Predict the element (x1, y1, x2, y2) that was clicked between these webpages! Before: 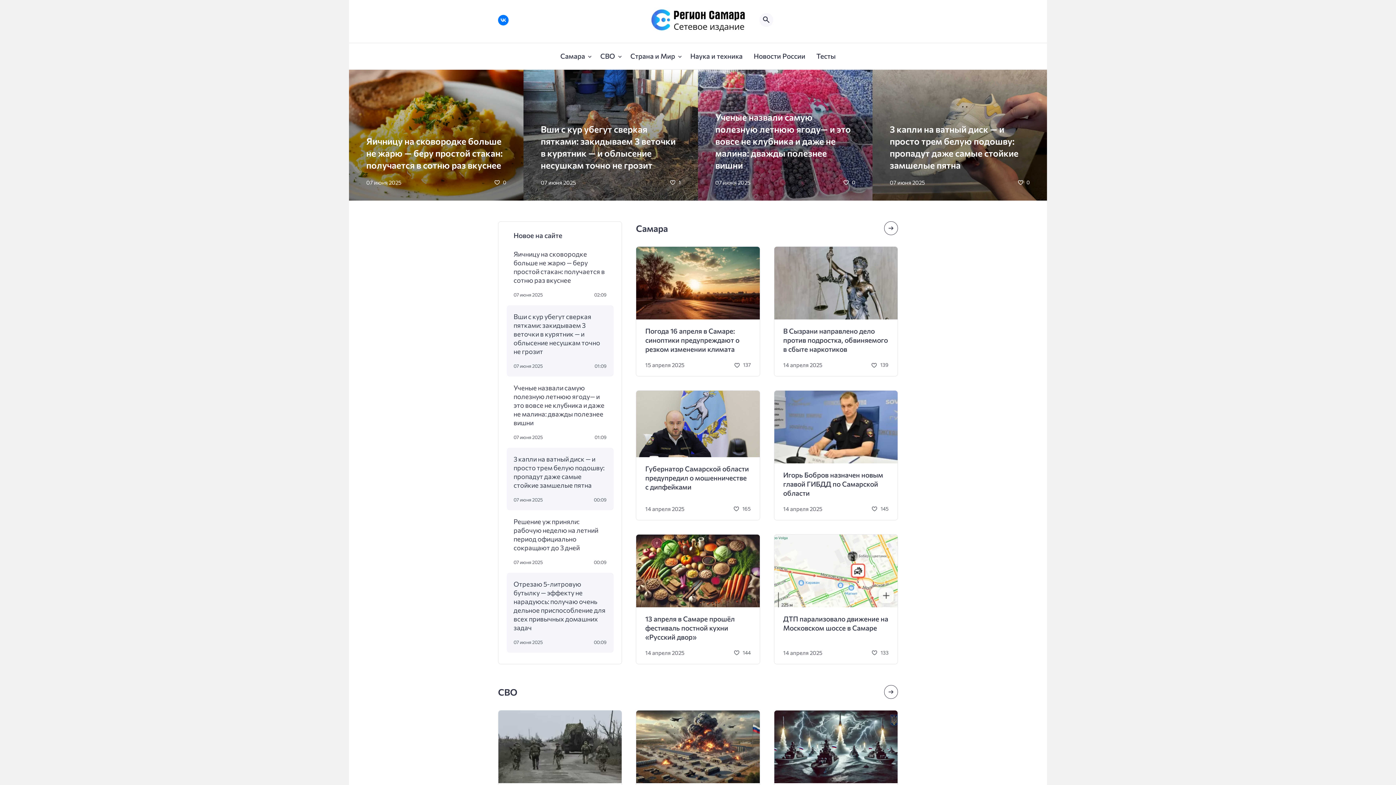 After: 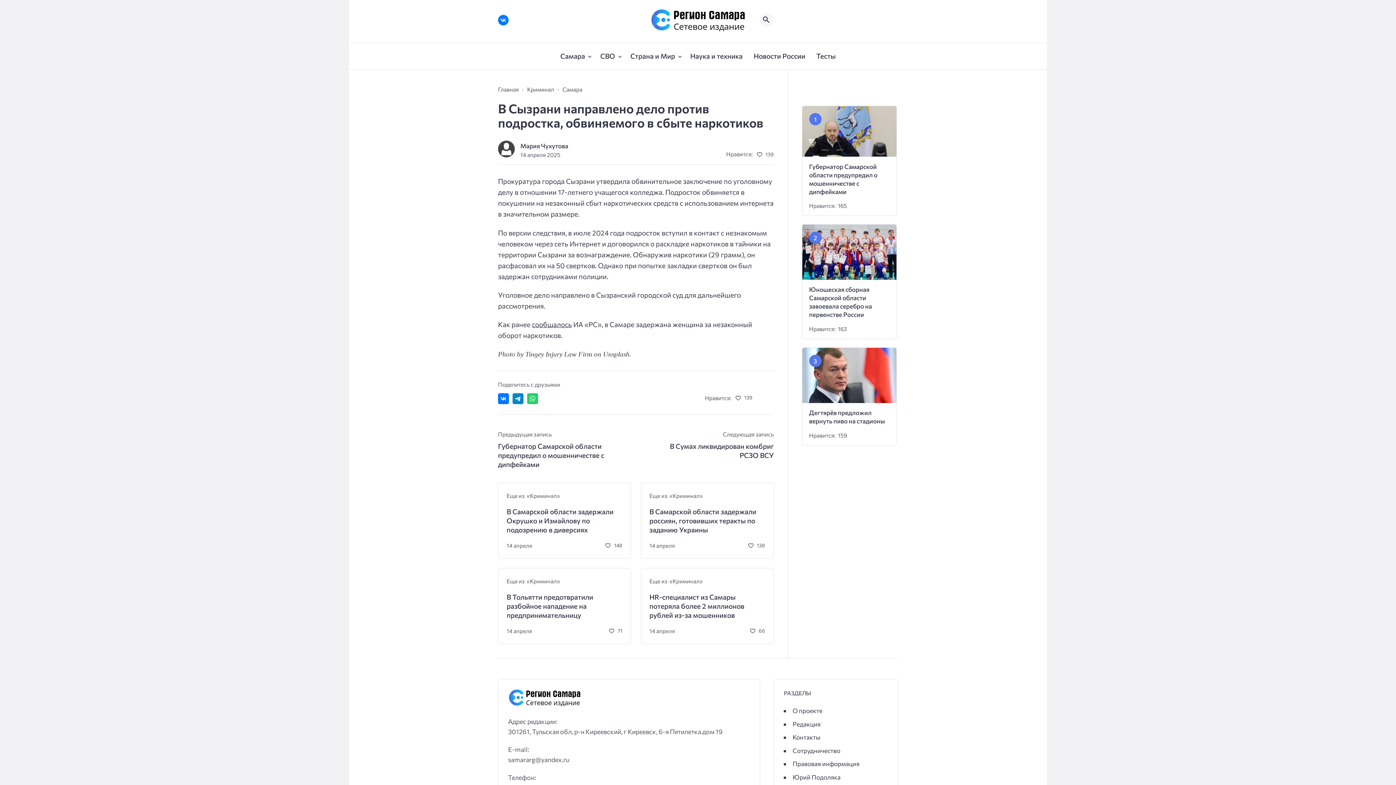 Action: bbox: (774, 246, 897, 319)